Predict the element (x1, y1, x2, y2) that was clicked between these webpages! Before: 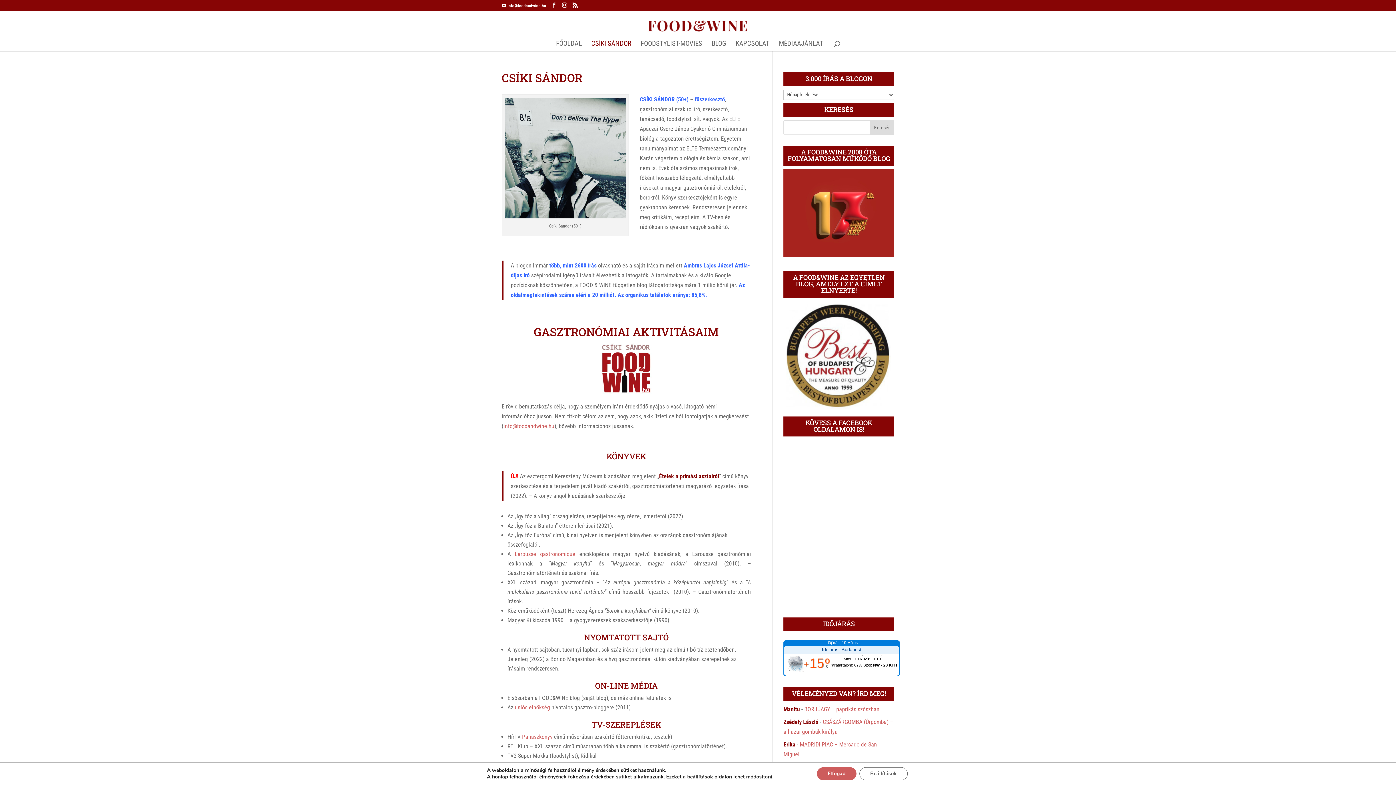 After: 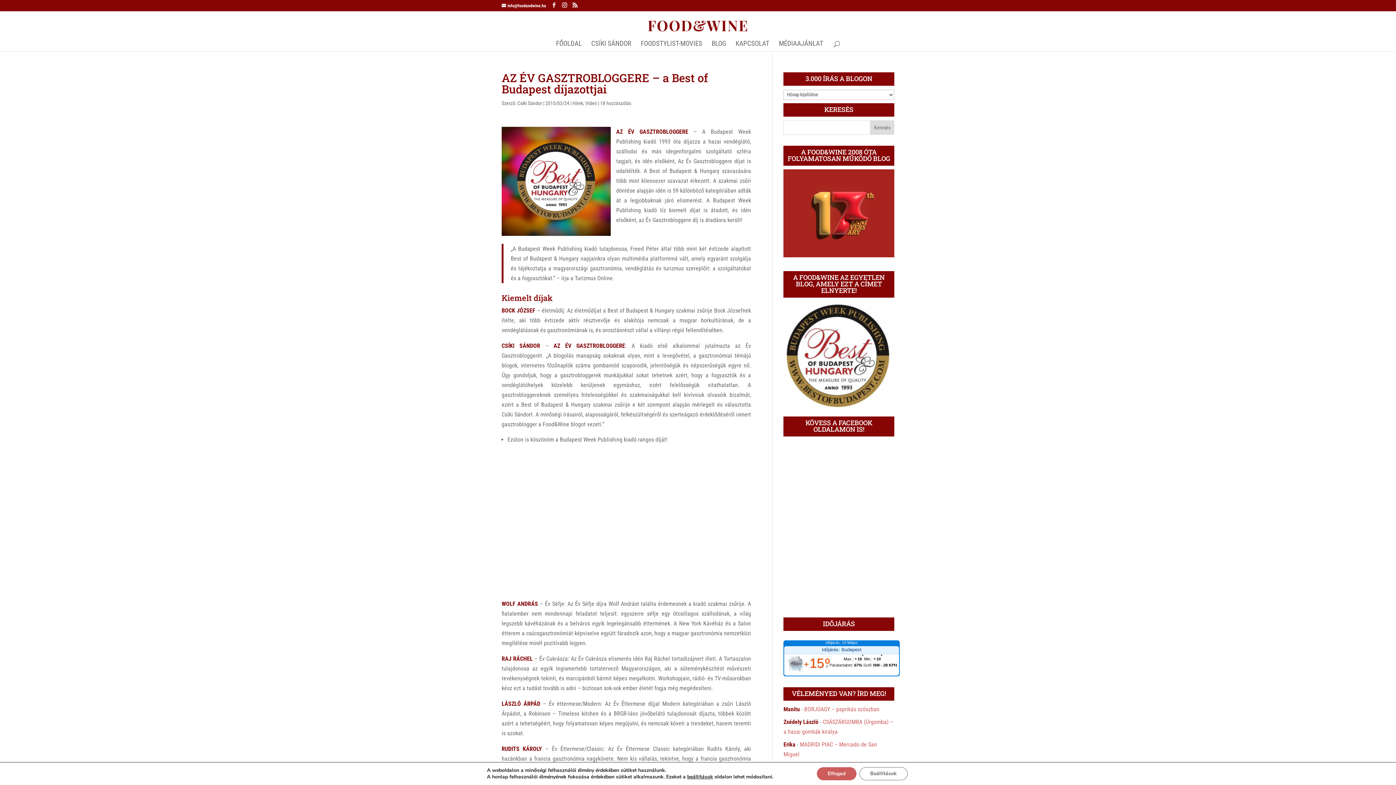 Action: bbox: (783, 405, 892, 412)